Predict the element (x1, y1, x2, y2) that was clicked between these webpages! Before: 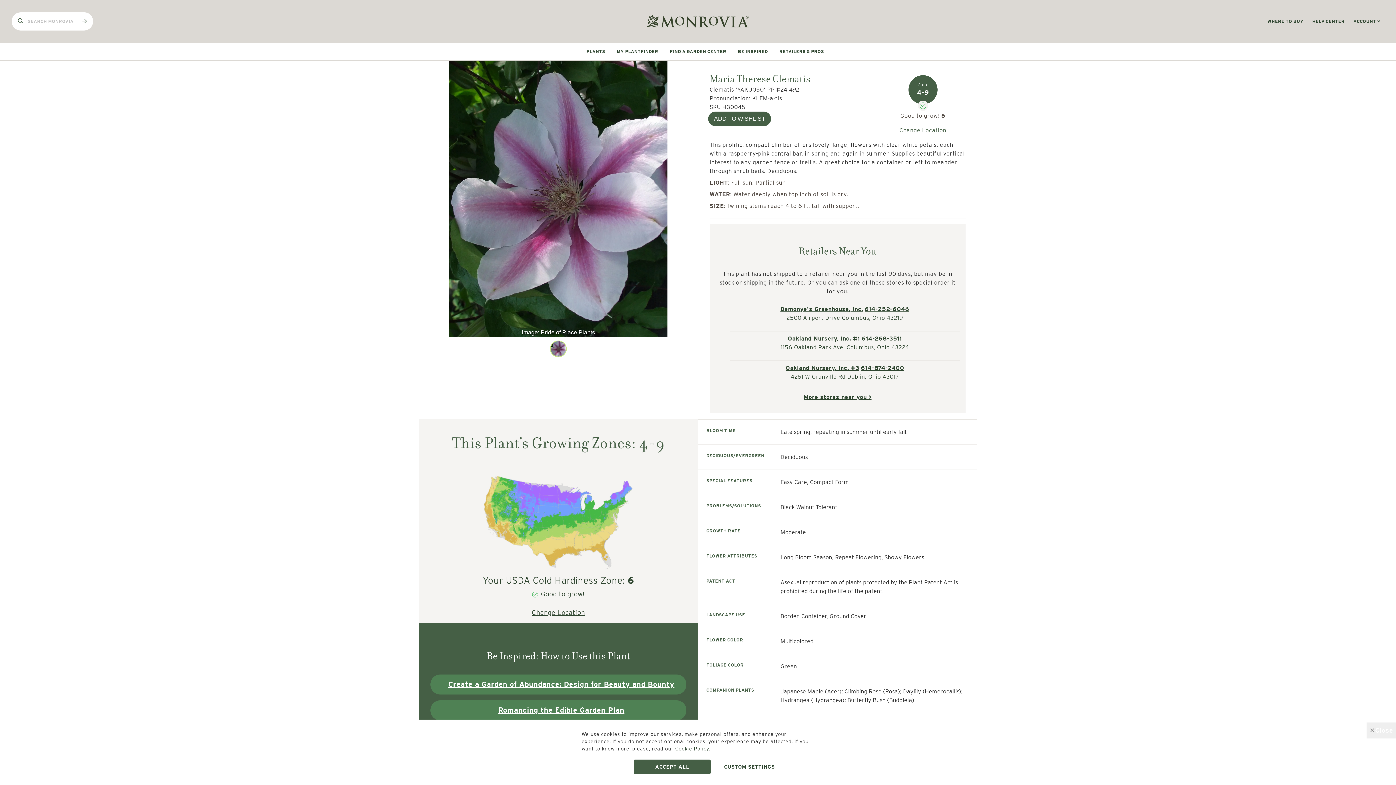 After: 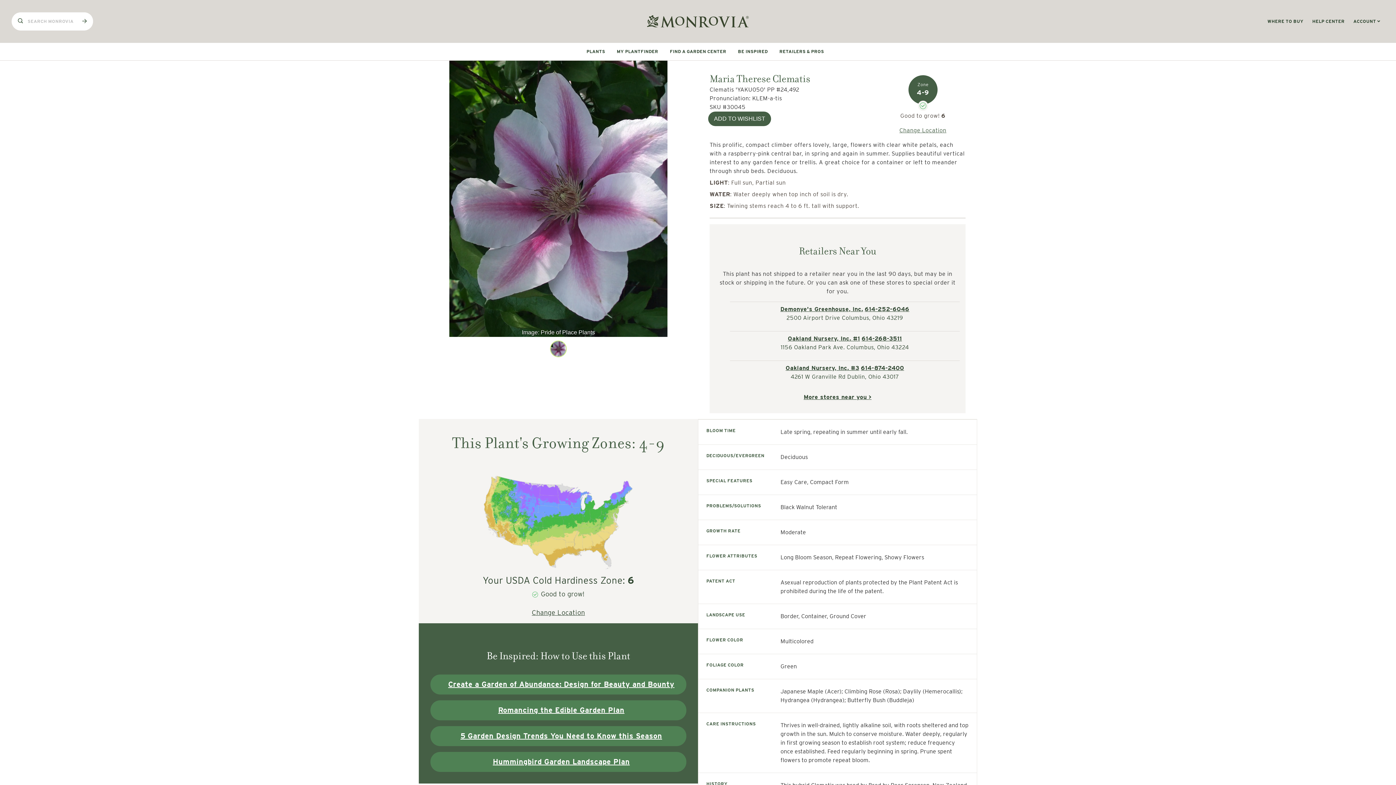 Action: bbox: (633, 760, 711, 774) label: ACCEPT ALL